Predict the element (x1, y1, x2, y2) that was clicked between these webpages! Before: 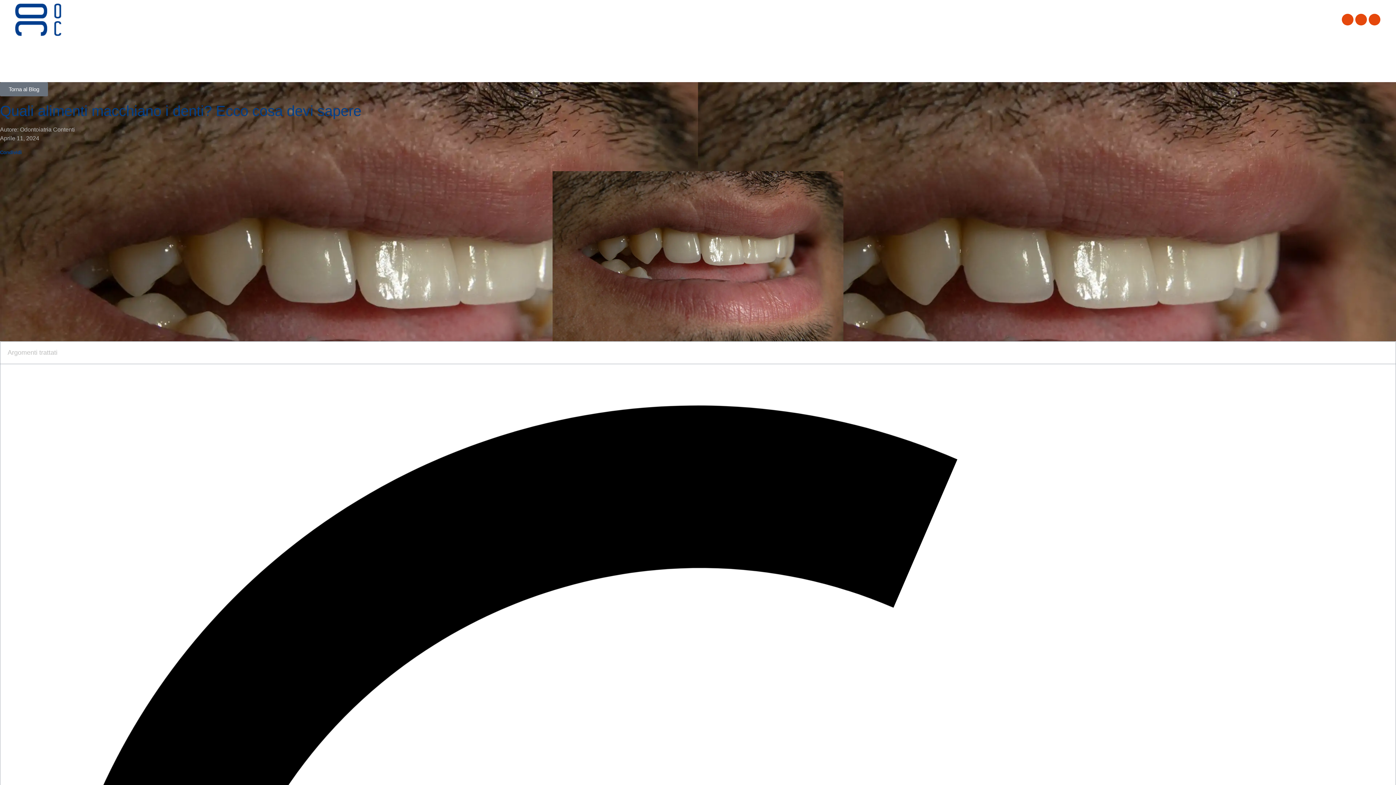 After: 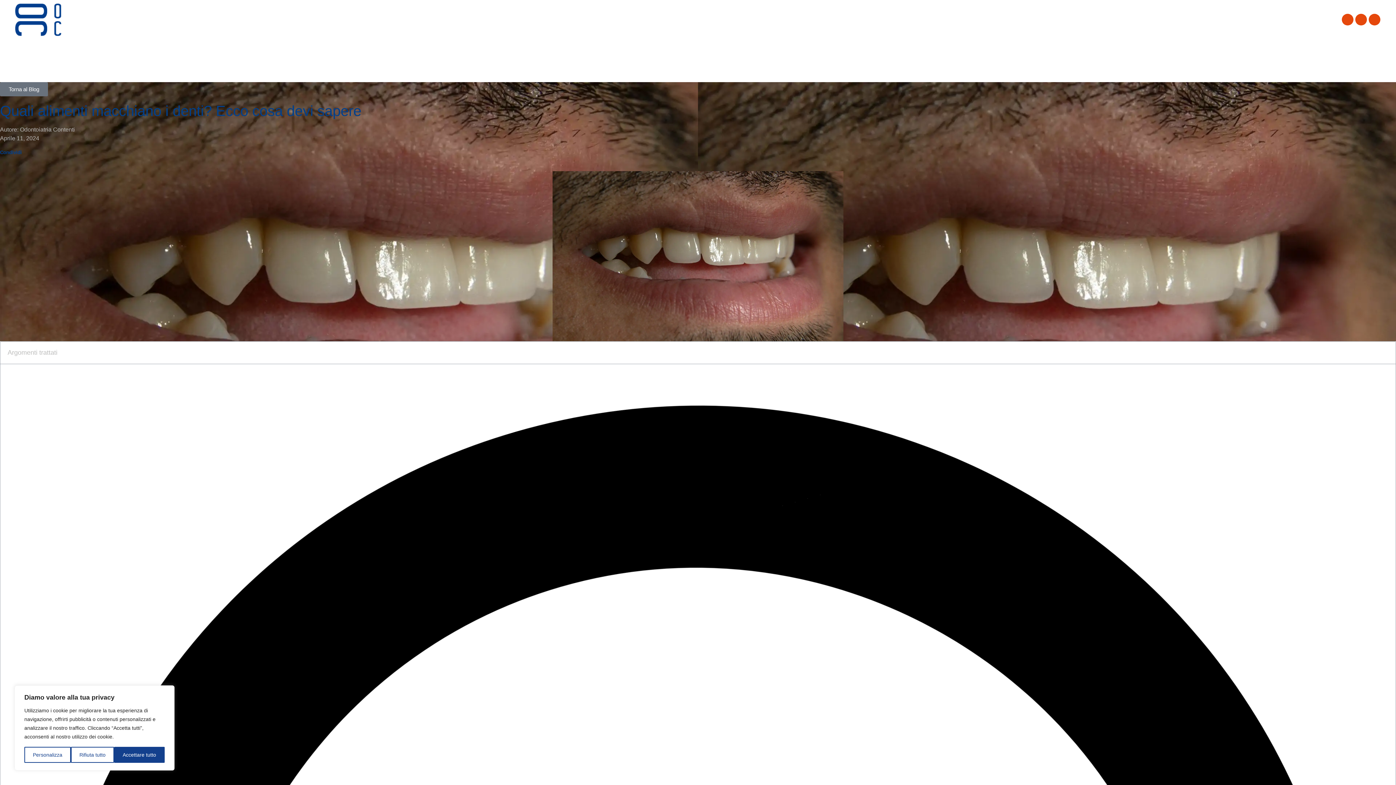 Action: label: TRATTAMENTI bbox: (1184, 61, 1248, 78)